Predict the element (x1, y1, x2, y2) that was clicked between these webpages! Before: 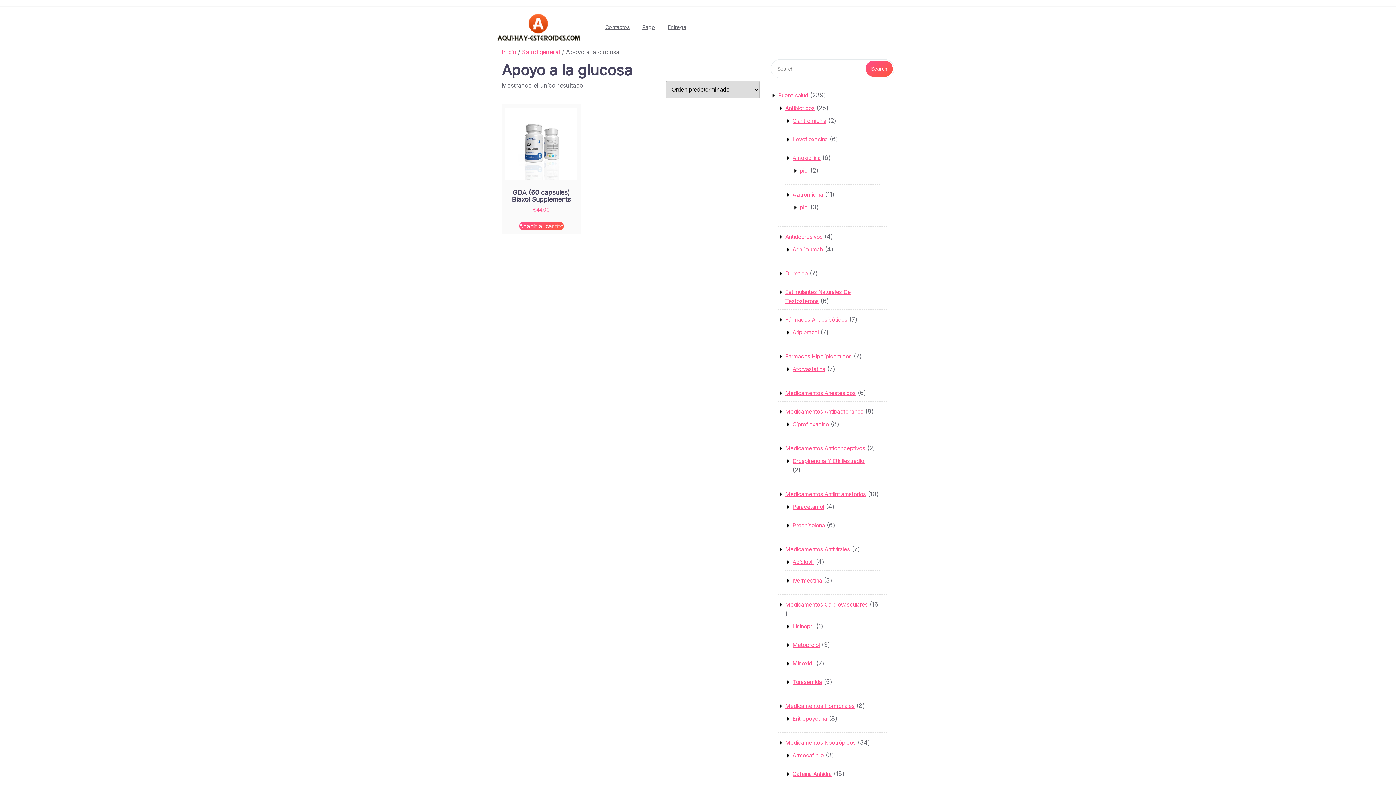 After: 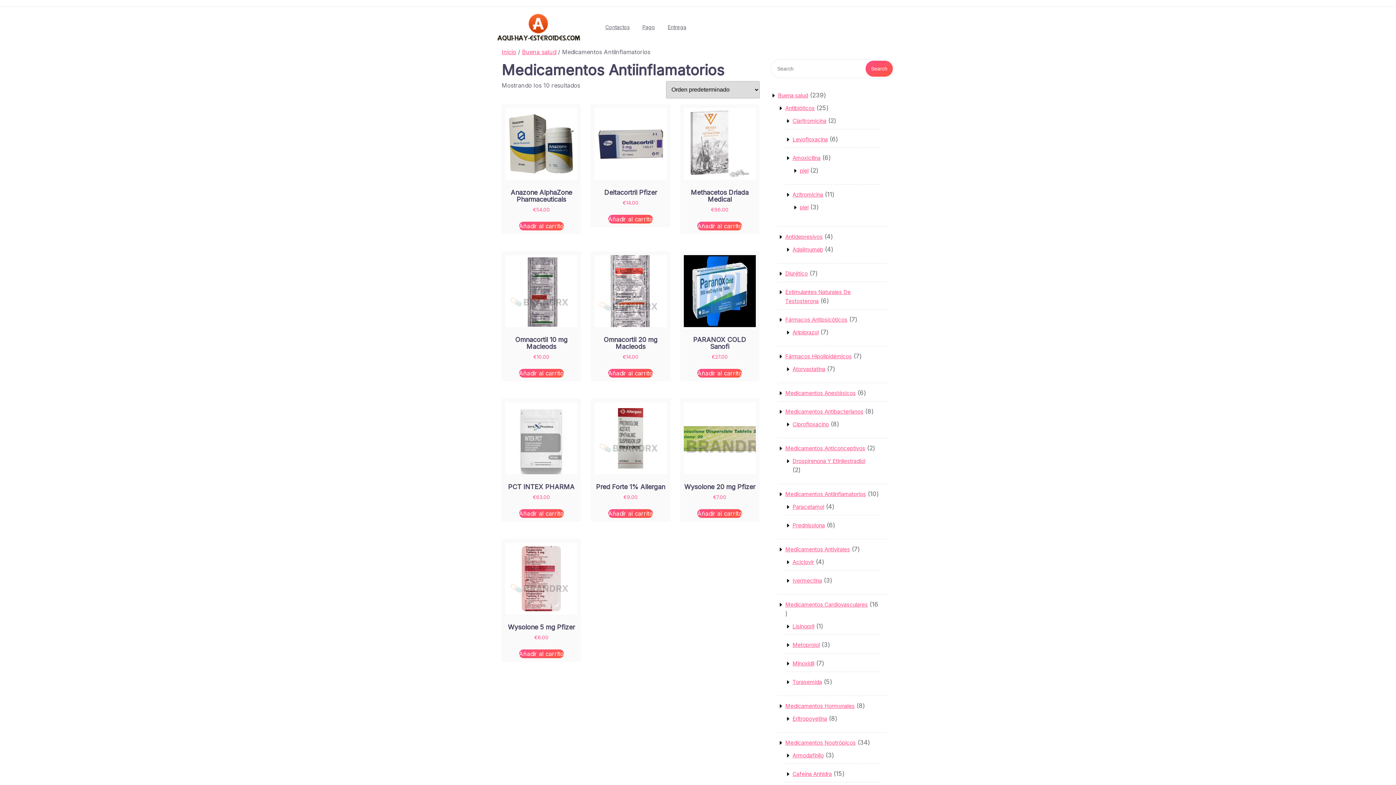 Action: bbox: (785, 490, 866, 497) label: Medicamentos Antiinflamatorios